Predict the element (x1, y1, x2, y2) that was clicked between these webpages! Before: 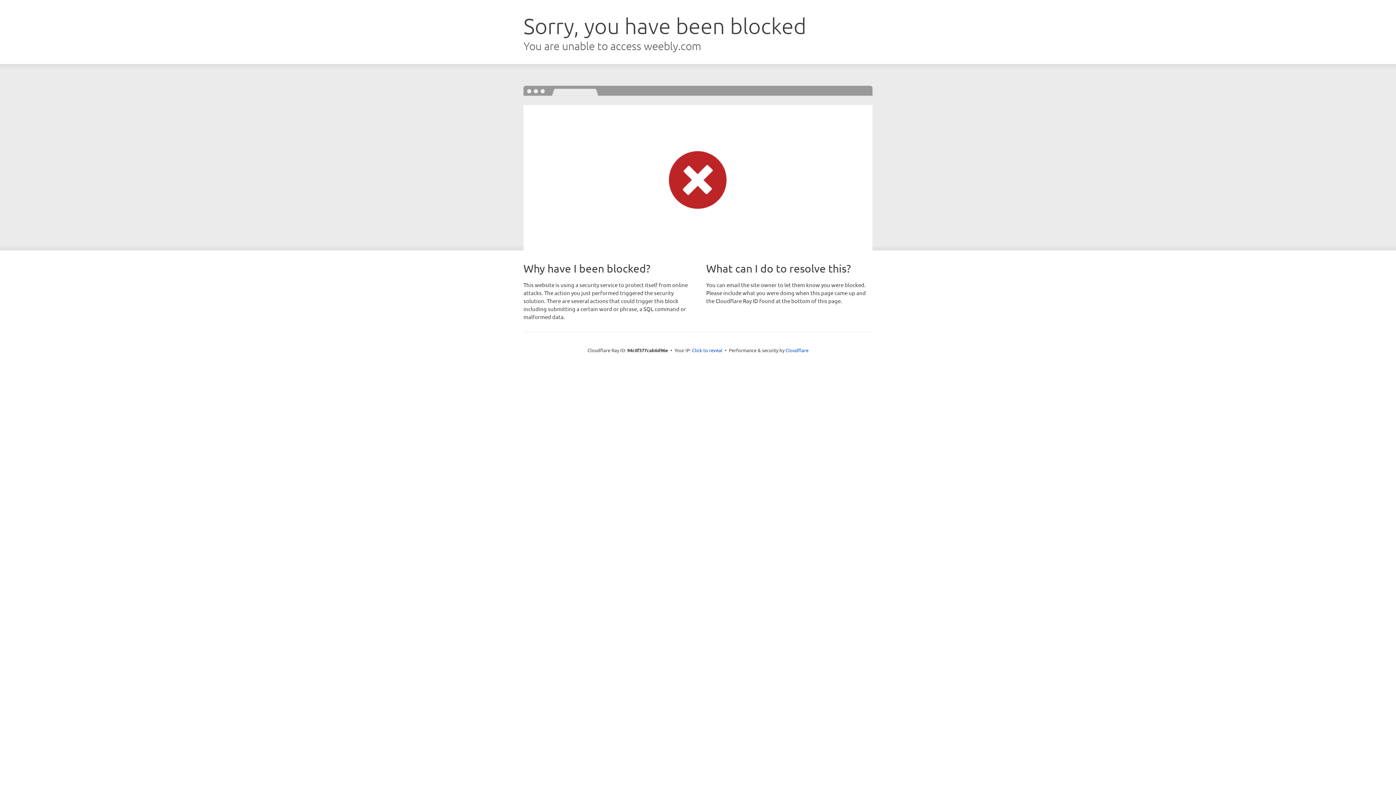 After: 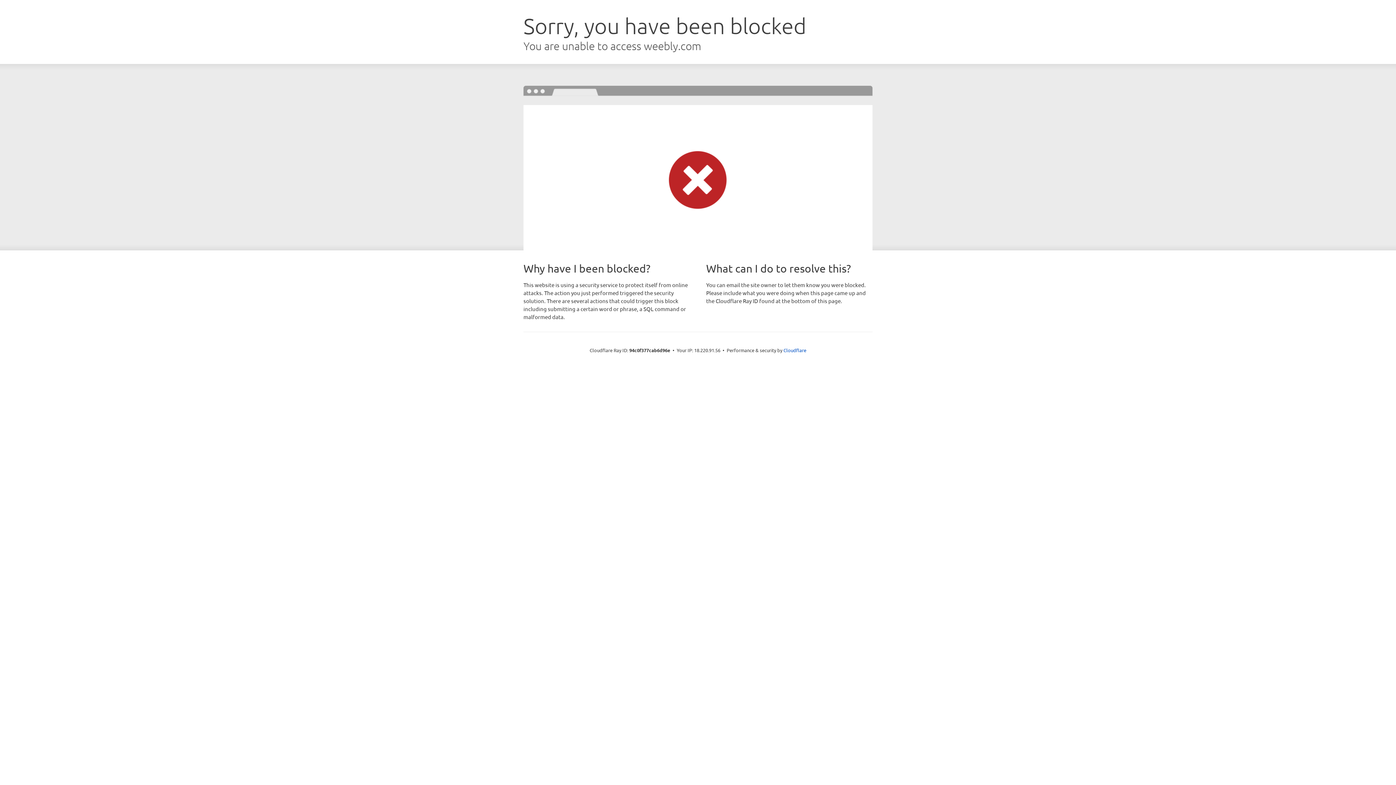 Action: bbox: (692, 346, 722, 353) label: Click to reveal